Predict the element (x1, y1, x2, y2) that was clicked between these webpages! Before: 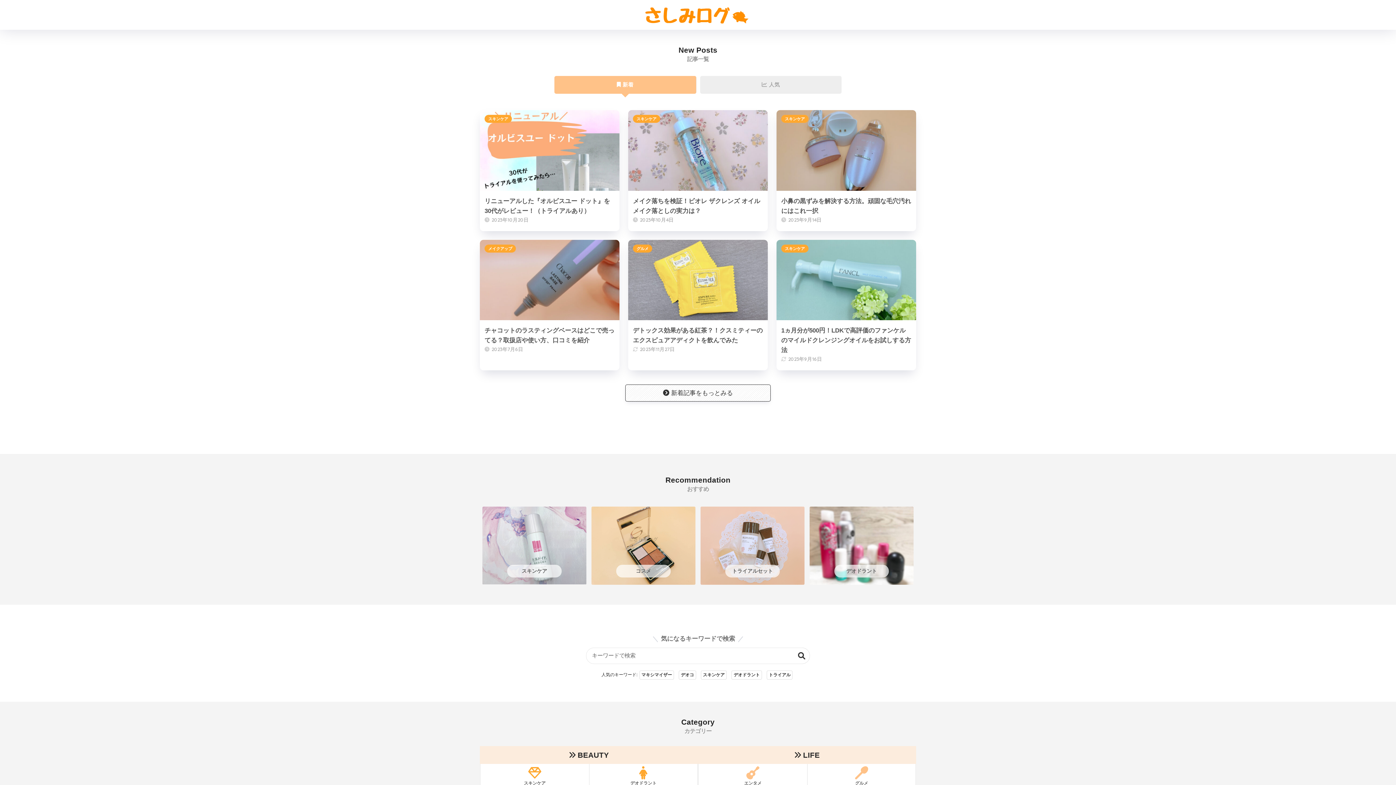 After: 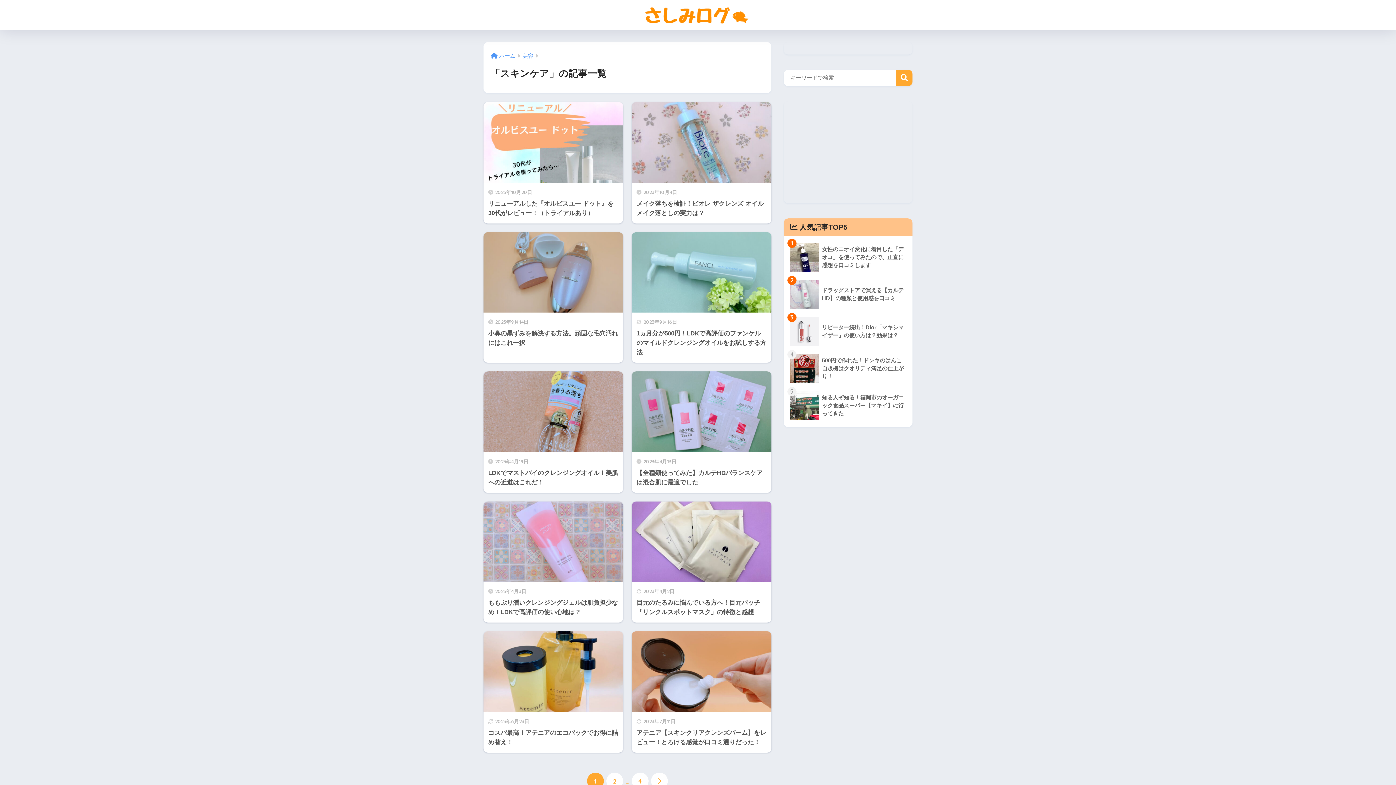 Action: bbox: (781, 244, 808, 252) label: スキンケア